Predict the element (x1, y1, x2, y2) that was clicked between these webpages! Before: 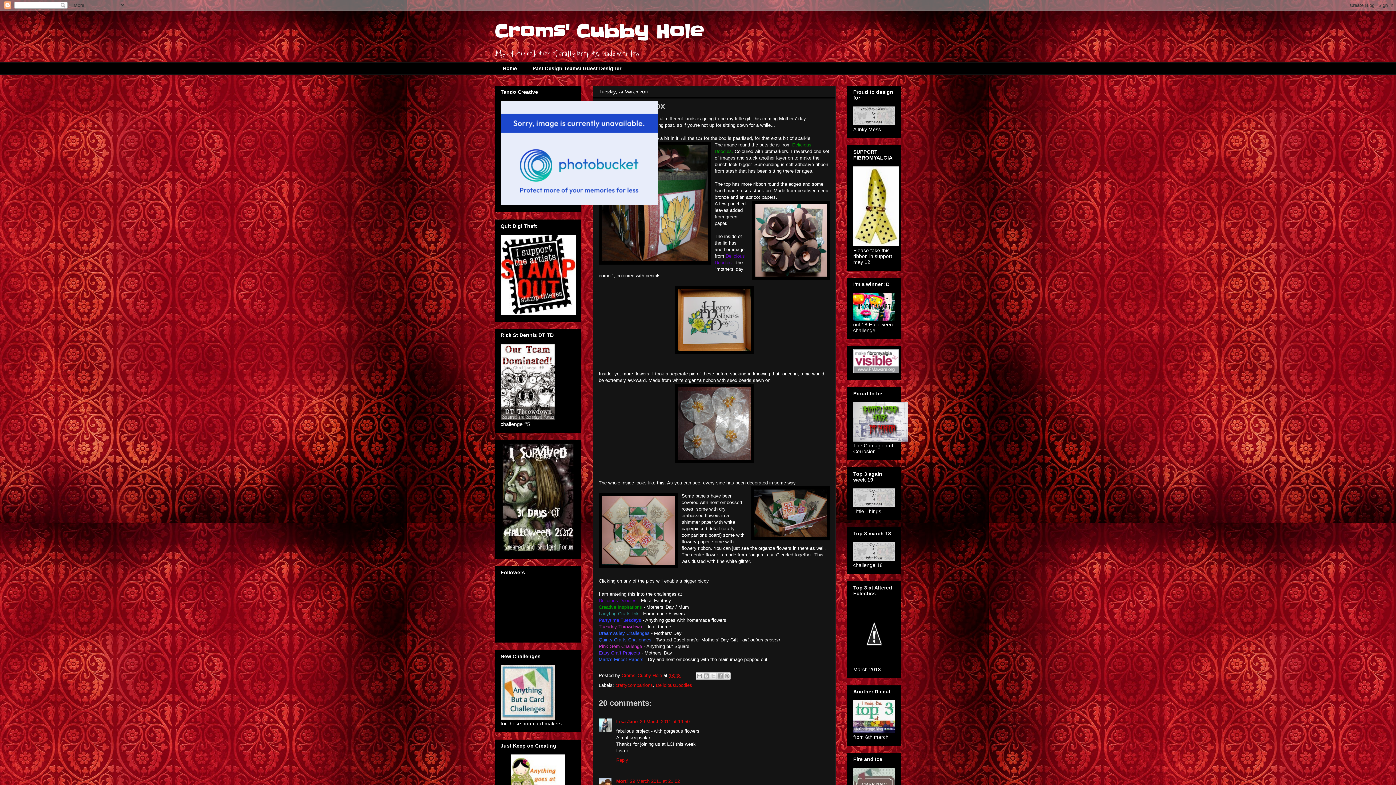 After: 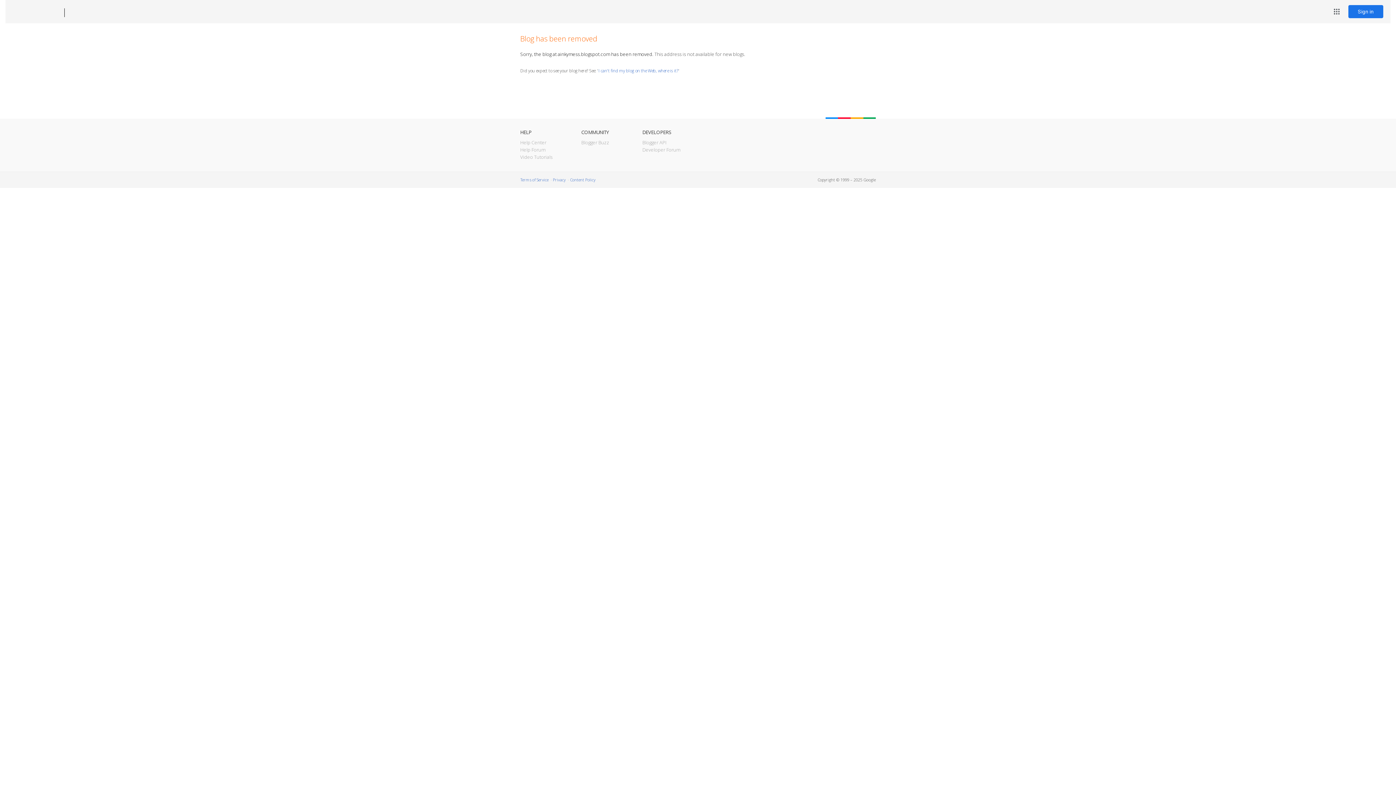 Action: bbox: (853, 120, 895, 126)